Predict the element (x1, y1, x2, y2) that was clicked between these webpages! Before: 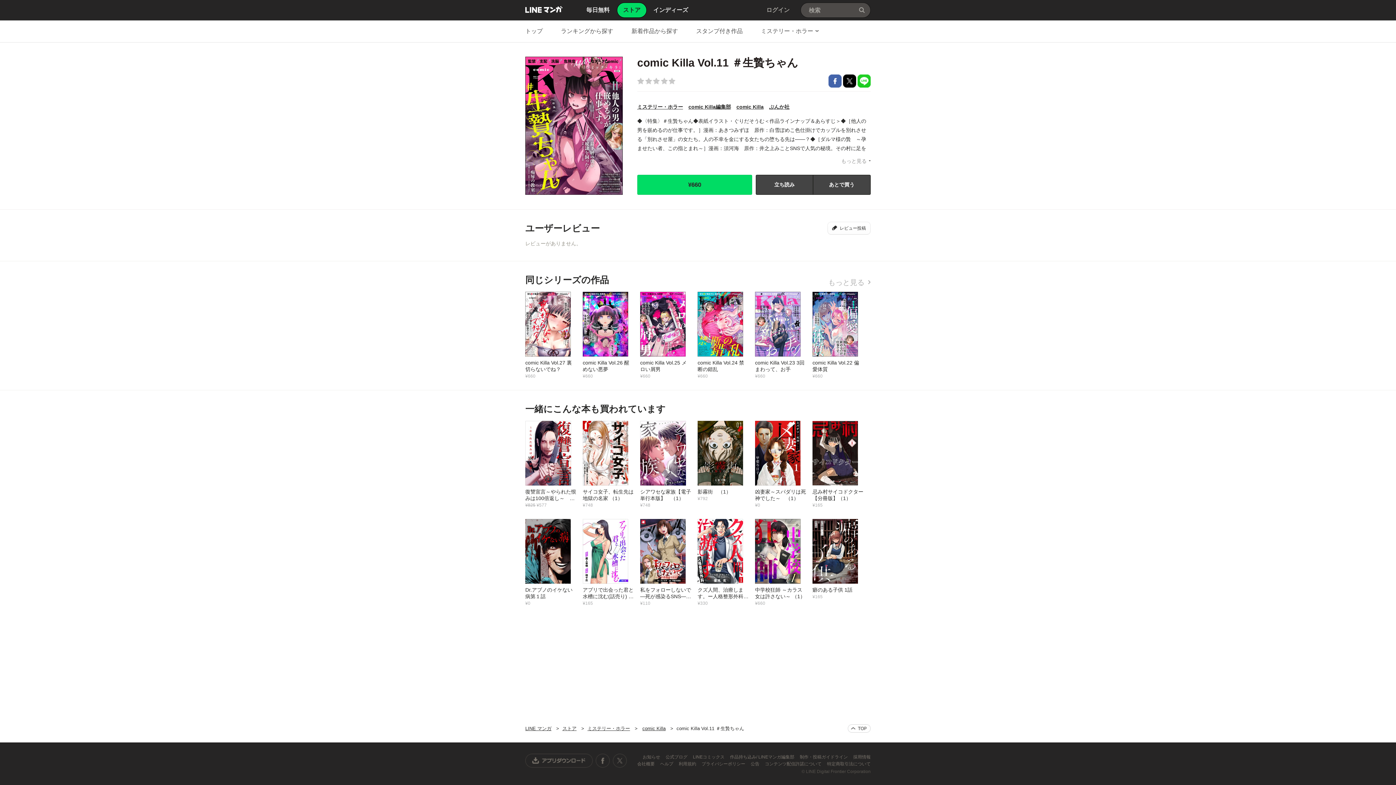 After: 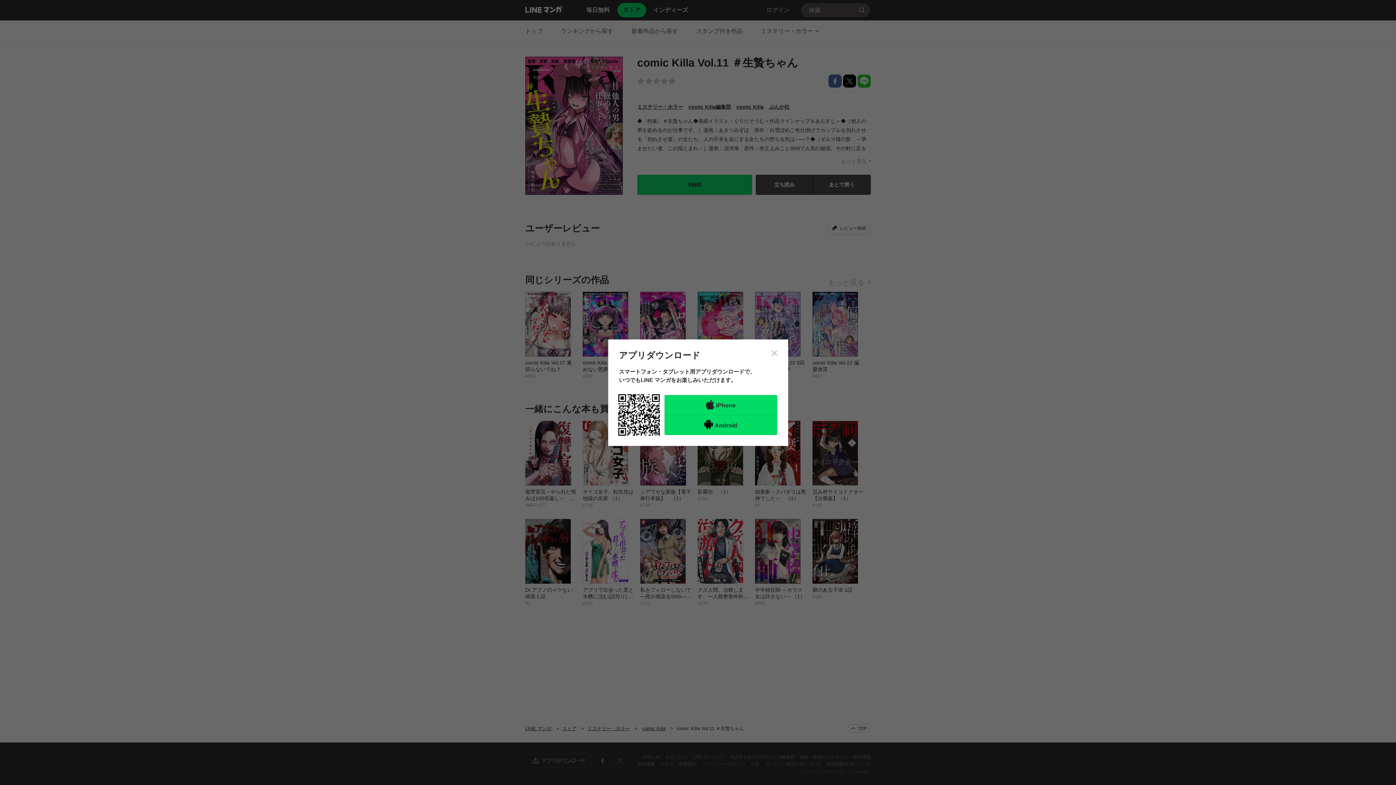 Action: bbox: (525, 754, 593, 768) label: アプリダウンロード